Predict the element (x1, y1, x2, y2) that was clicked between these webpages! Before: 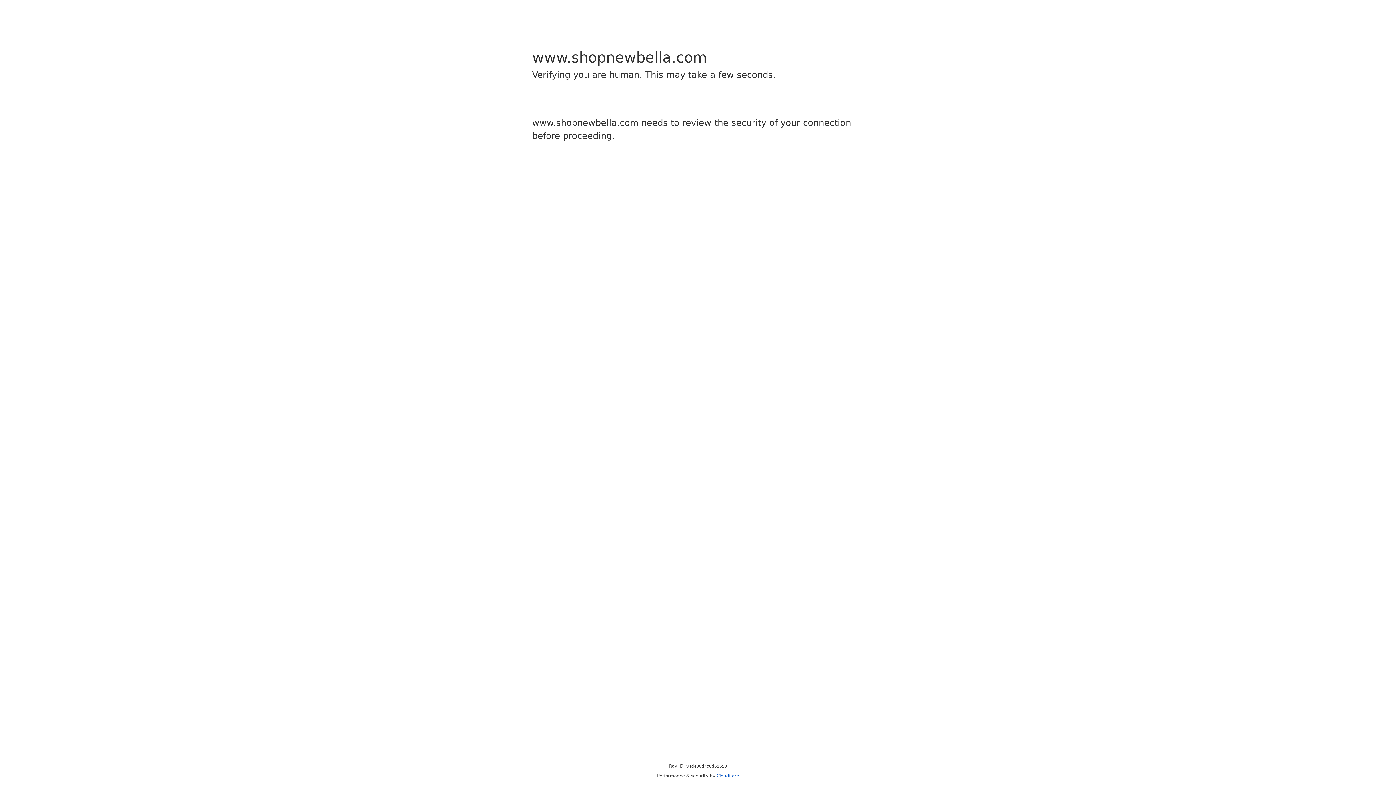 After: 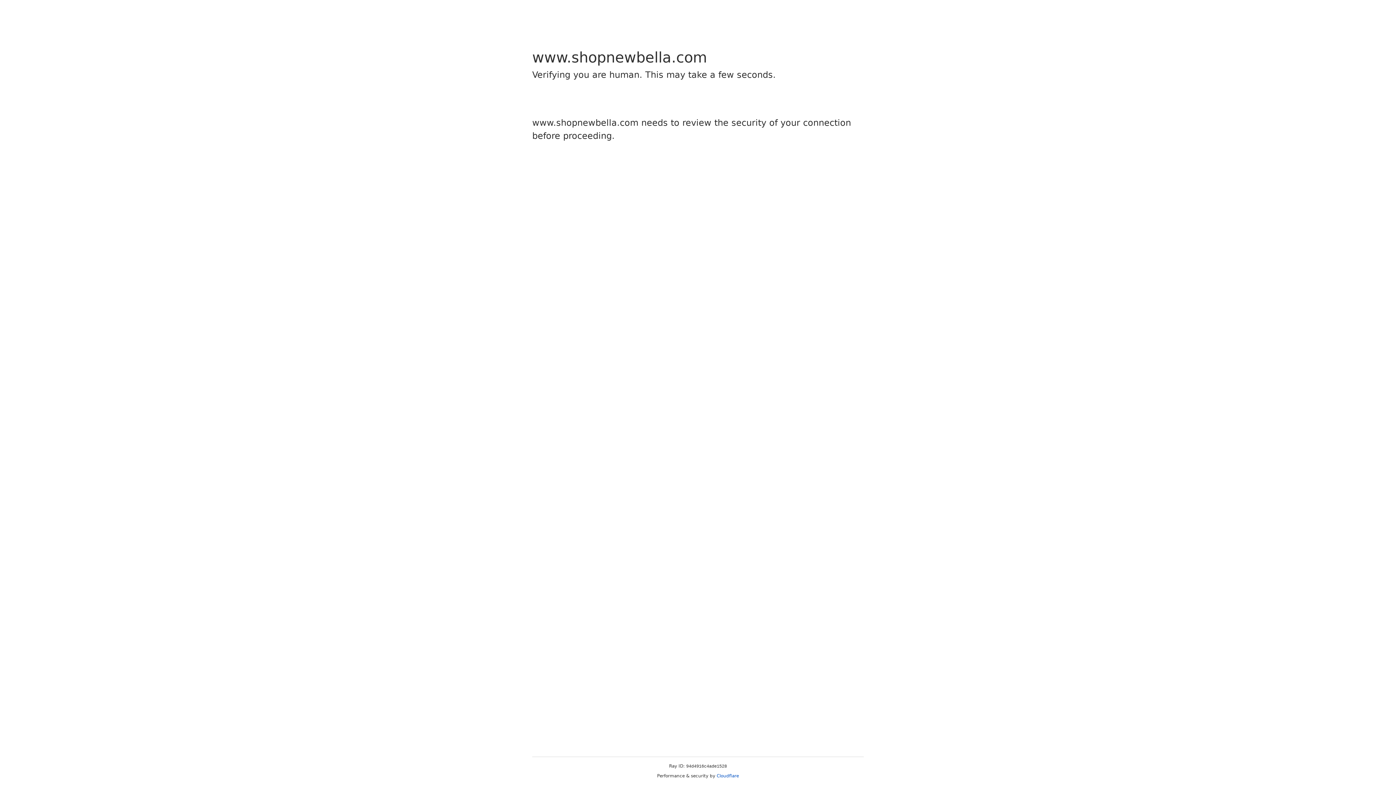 Action: bbox: (716, 773, 739, 778) label: Cloudflare